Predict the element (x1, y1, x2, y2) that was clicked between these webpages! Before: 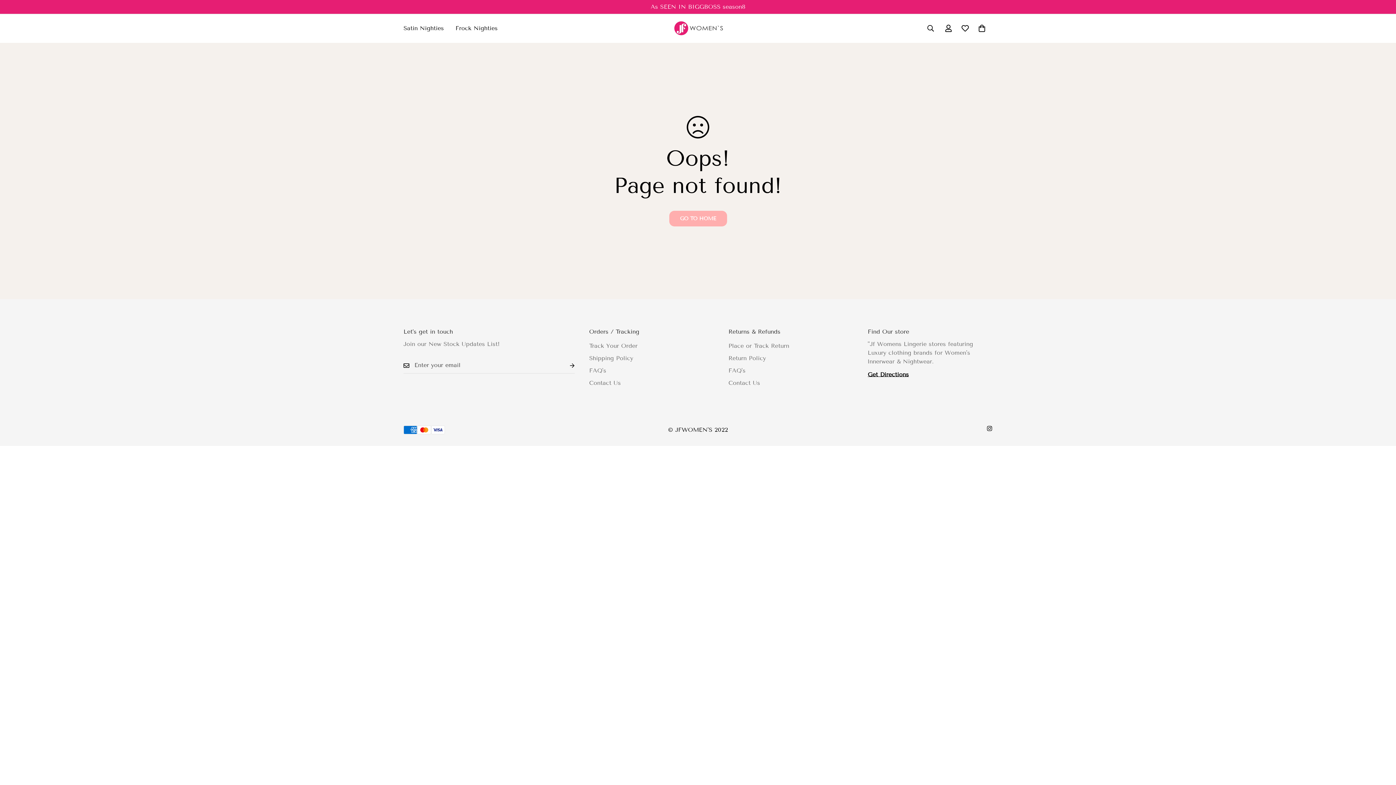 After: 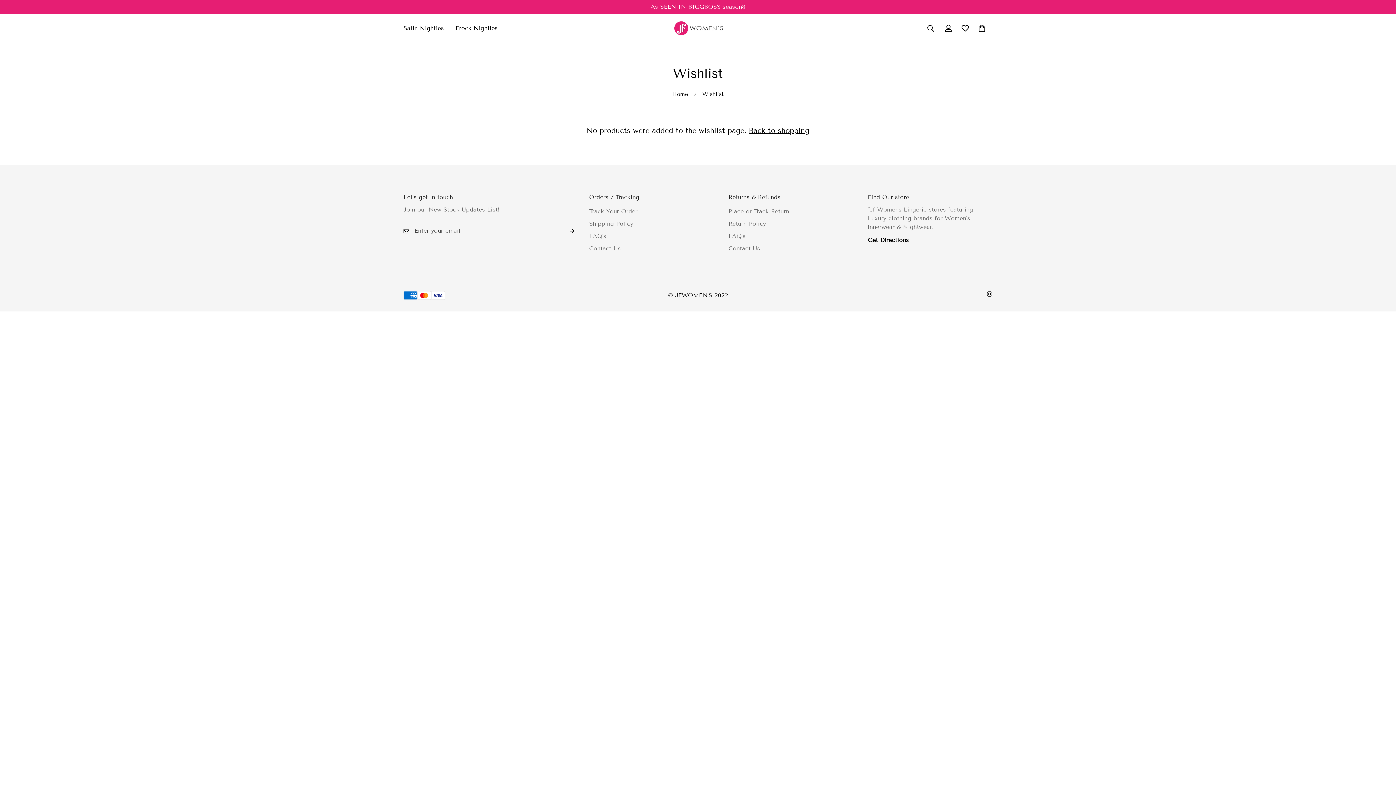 Action: label: Wishlist bbox: (957, 17, 973, 39)